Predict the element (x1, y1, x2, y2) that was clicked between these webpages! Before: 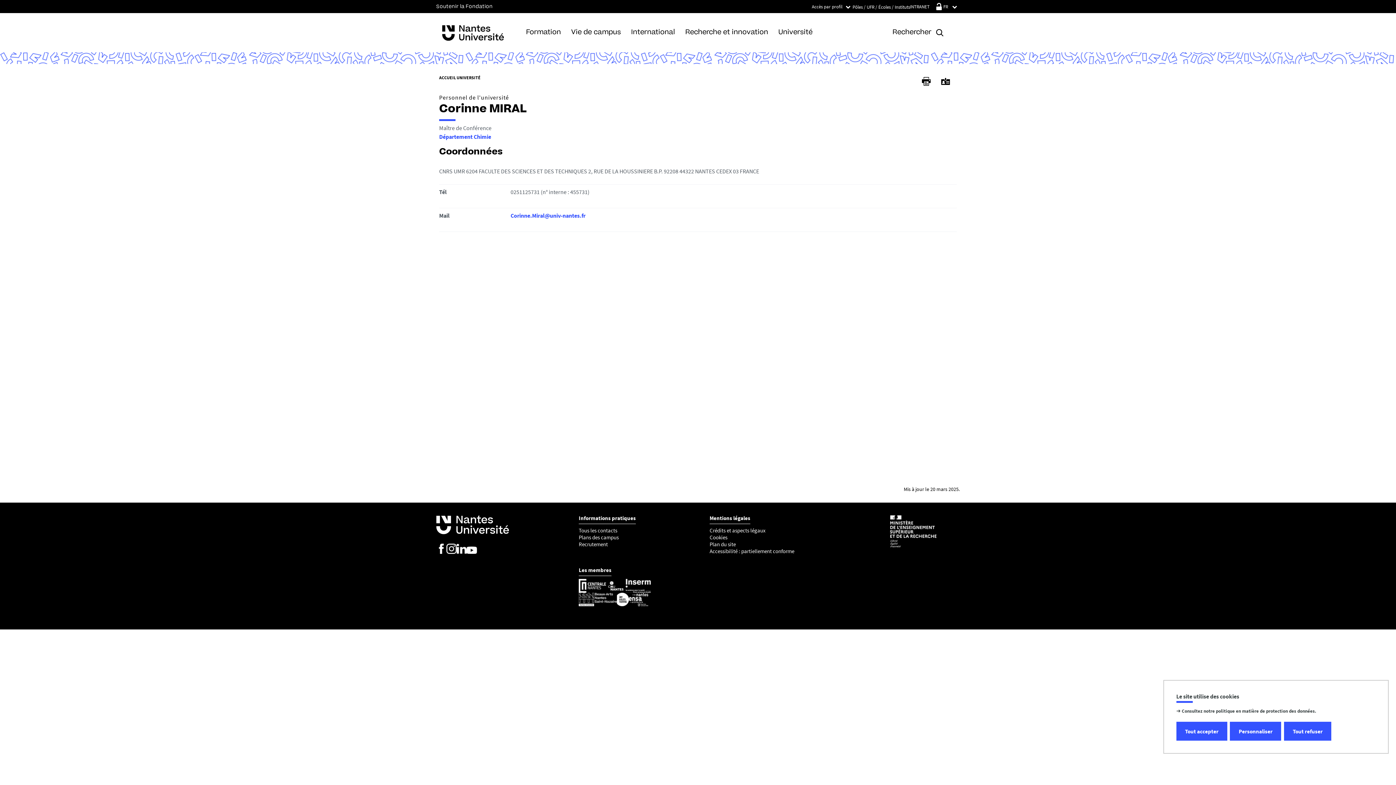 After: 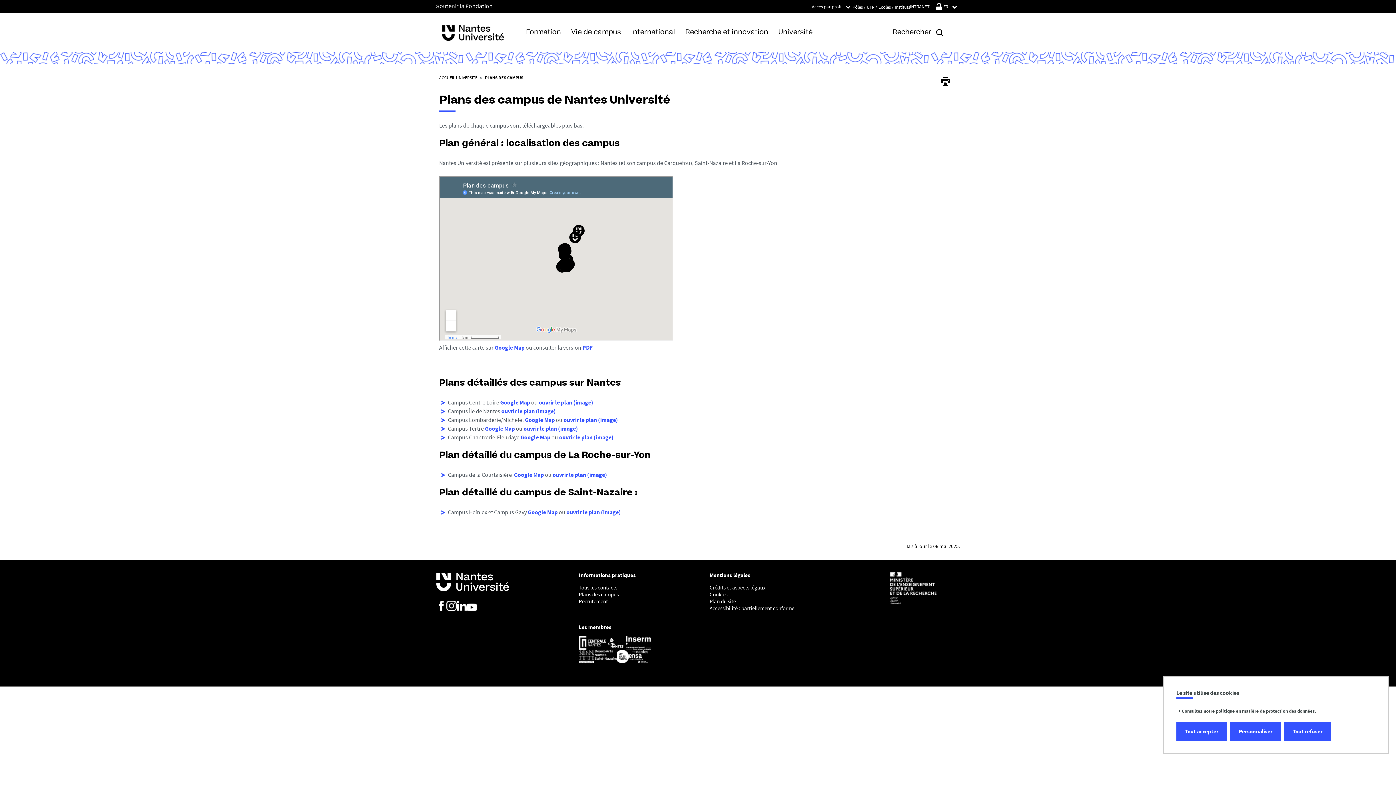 Action: label: Plans des campus bbox: (578, 534, 618, 541)